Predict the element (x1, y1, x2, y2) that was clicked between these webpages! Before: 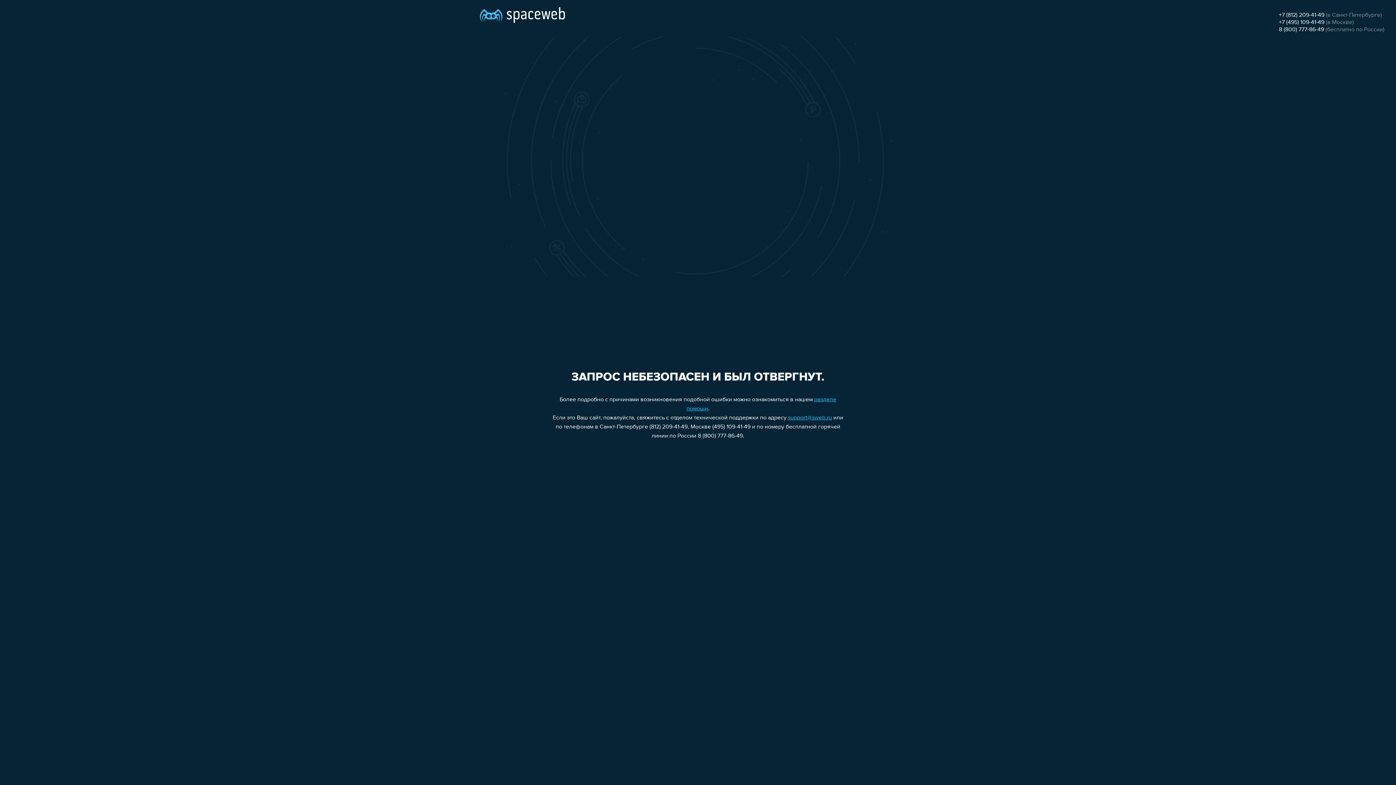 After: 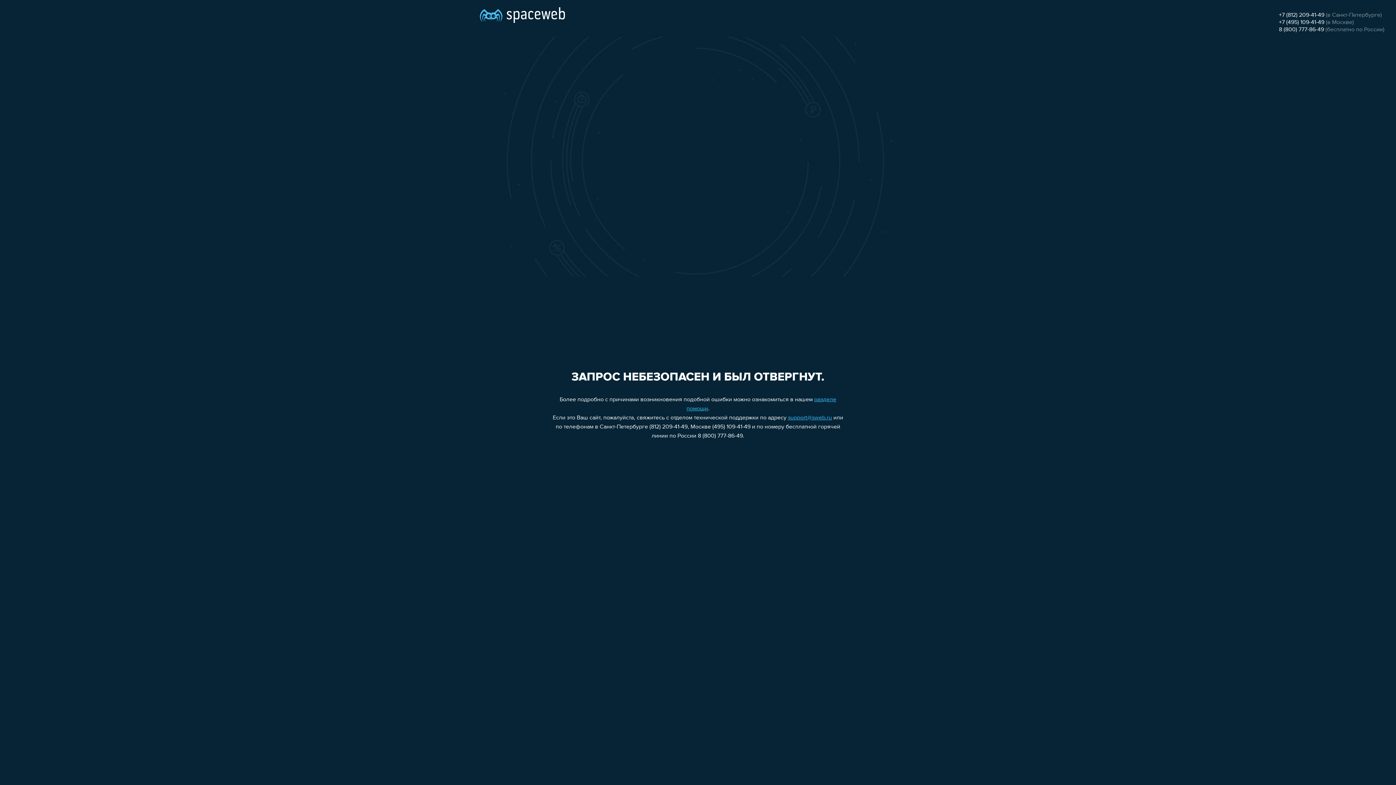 Action: label: +7 (812) 209-41-49 bbox: (1279, 12, 1324, 18)